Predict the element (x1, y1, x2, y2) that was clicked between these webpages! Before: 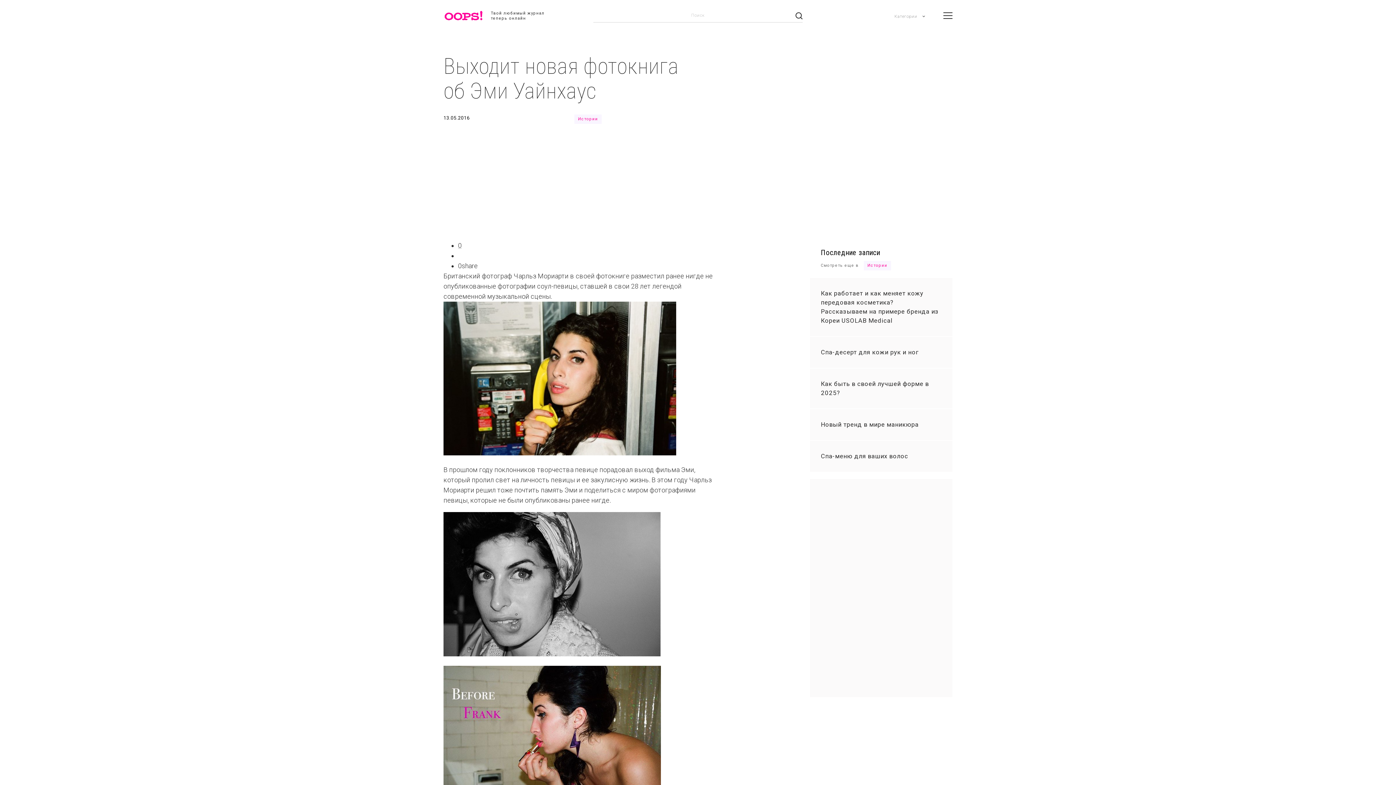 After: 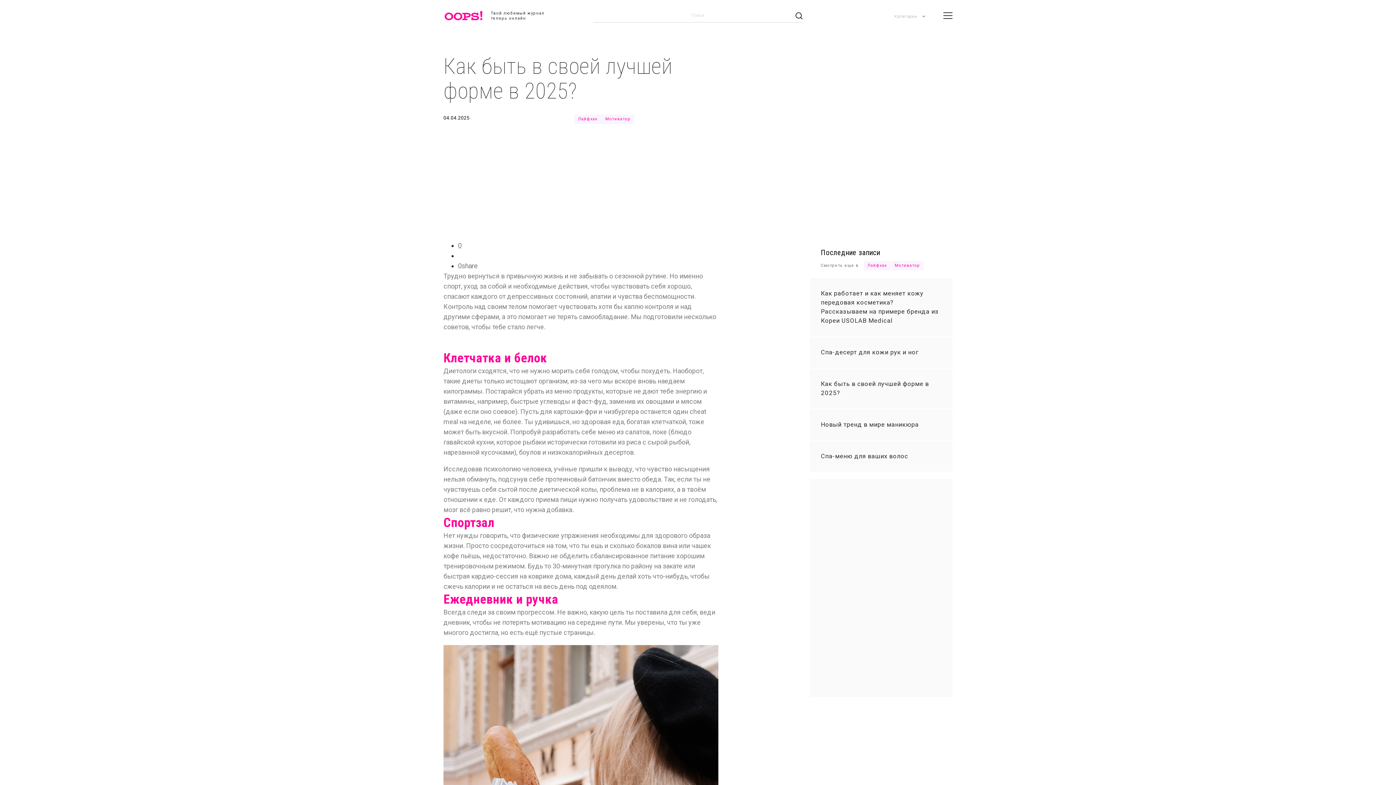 Action: bbox: (810, 368, 952, 408) label: Как быть в своей лучшей форме в 2025?